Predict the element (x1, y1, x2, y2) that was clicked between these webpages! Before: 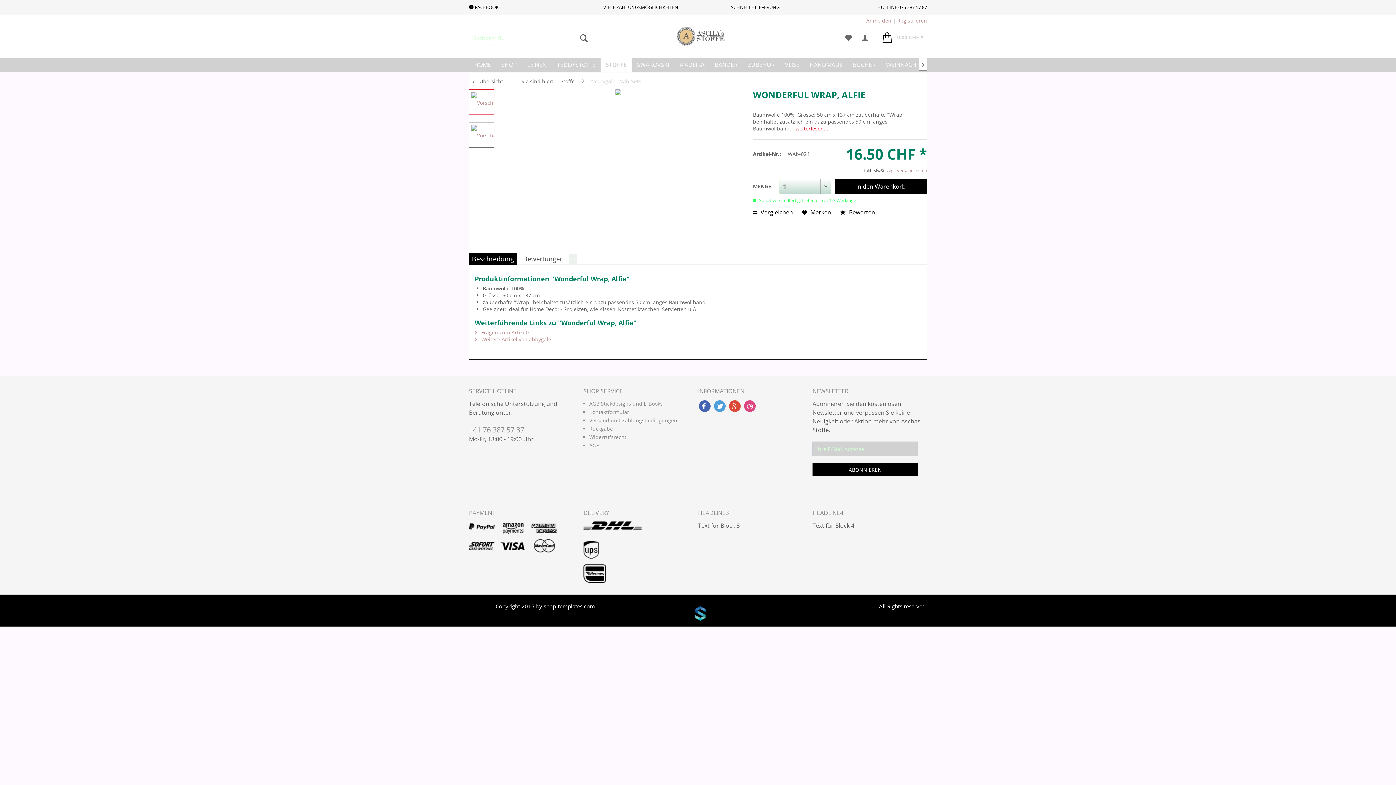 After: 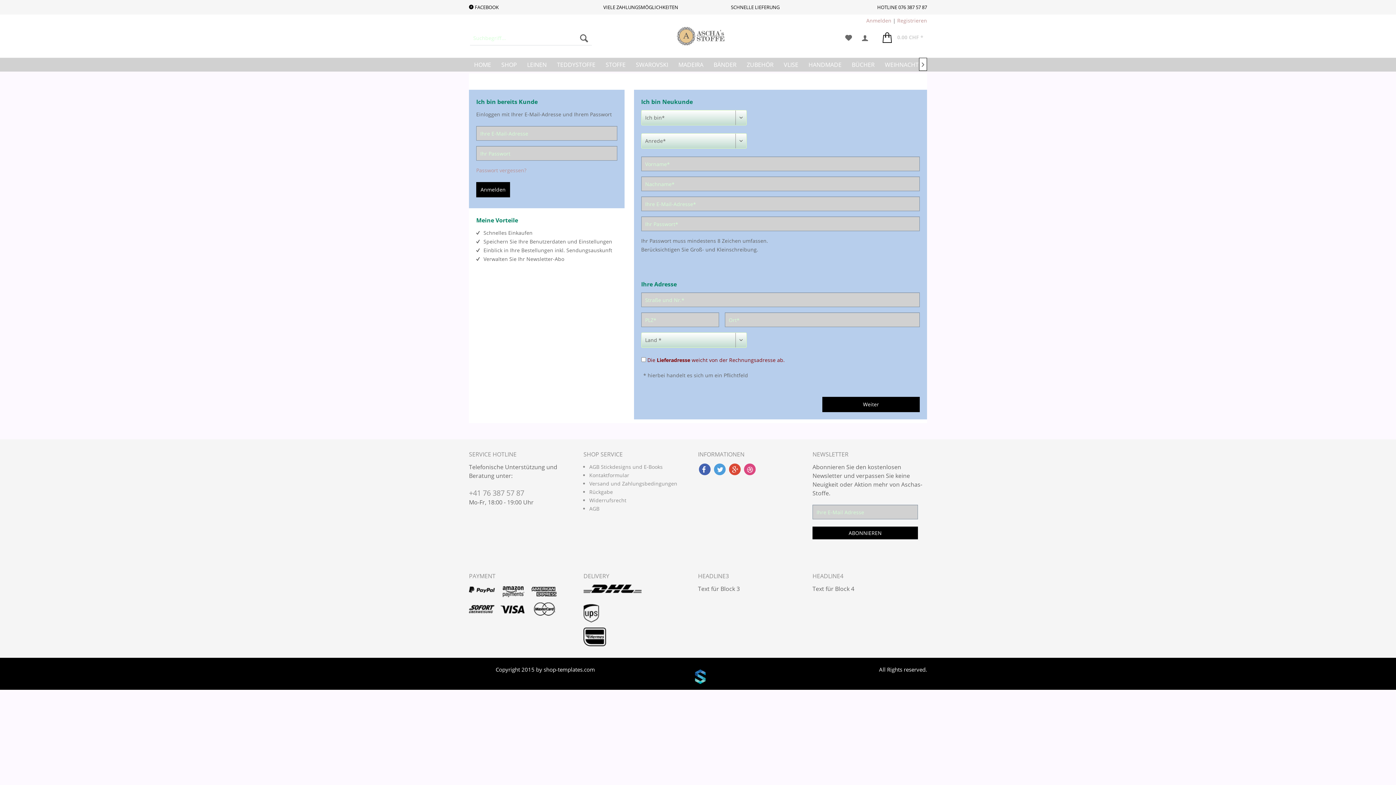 Action: label: Anmelden bbox: (866, 17, 891, 24)